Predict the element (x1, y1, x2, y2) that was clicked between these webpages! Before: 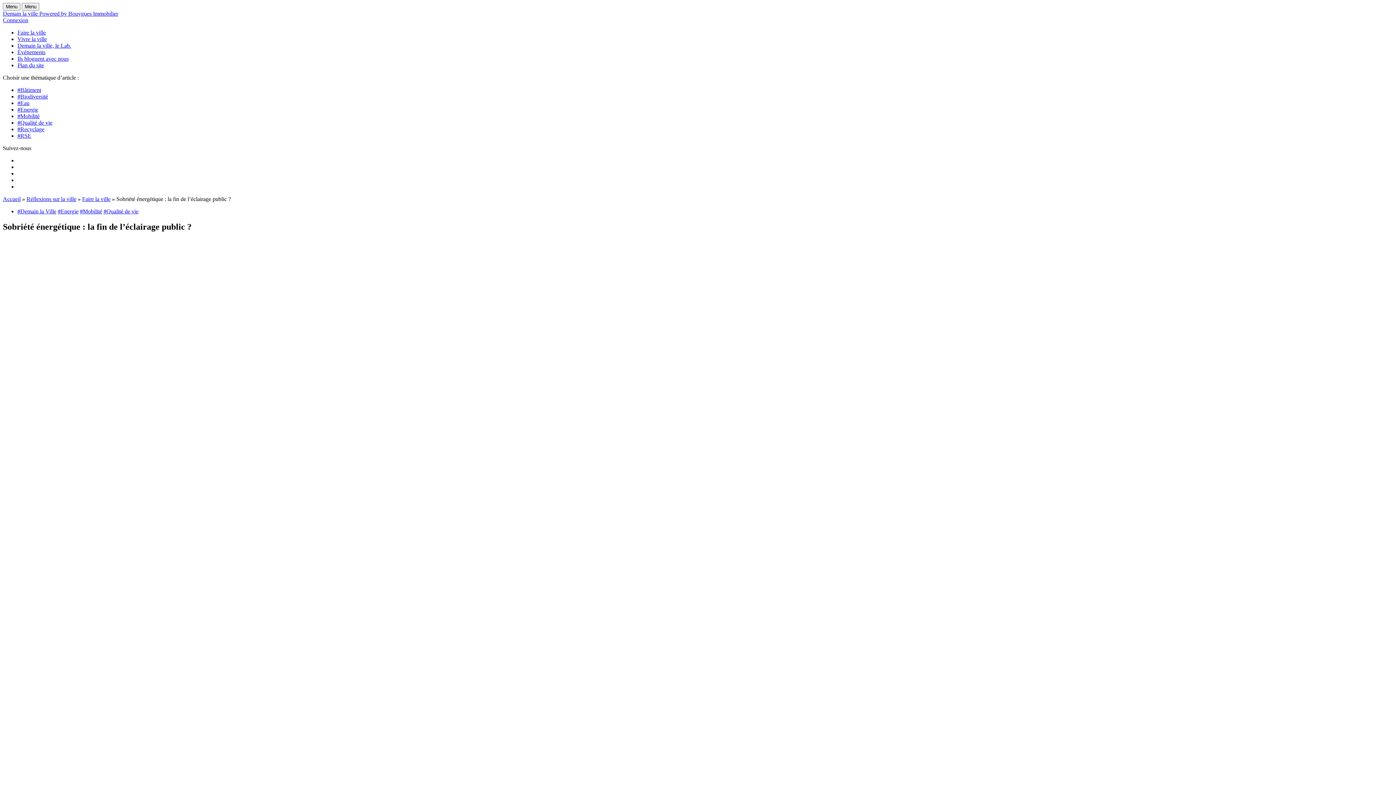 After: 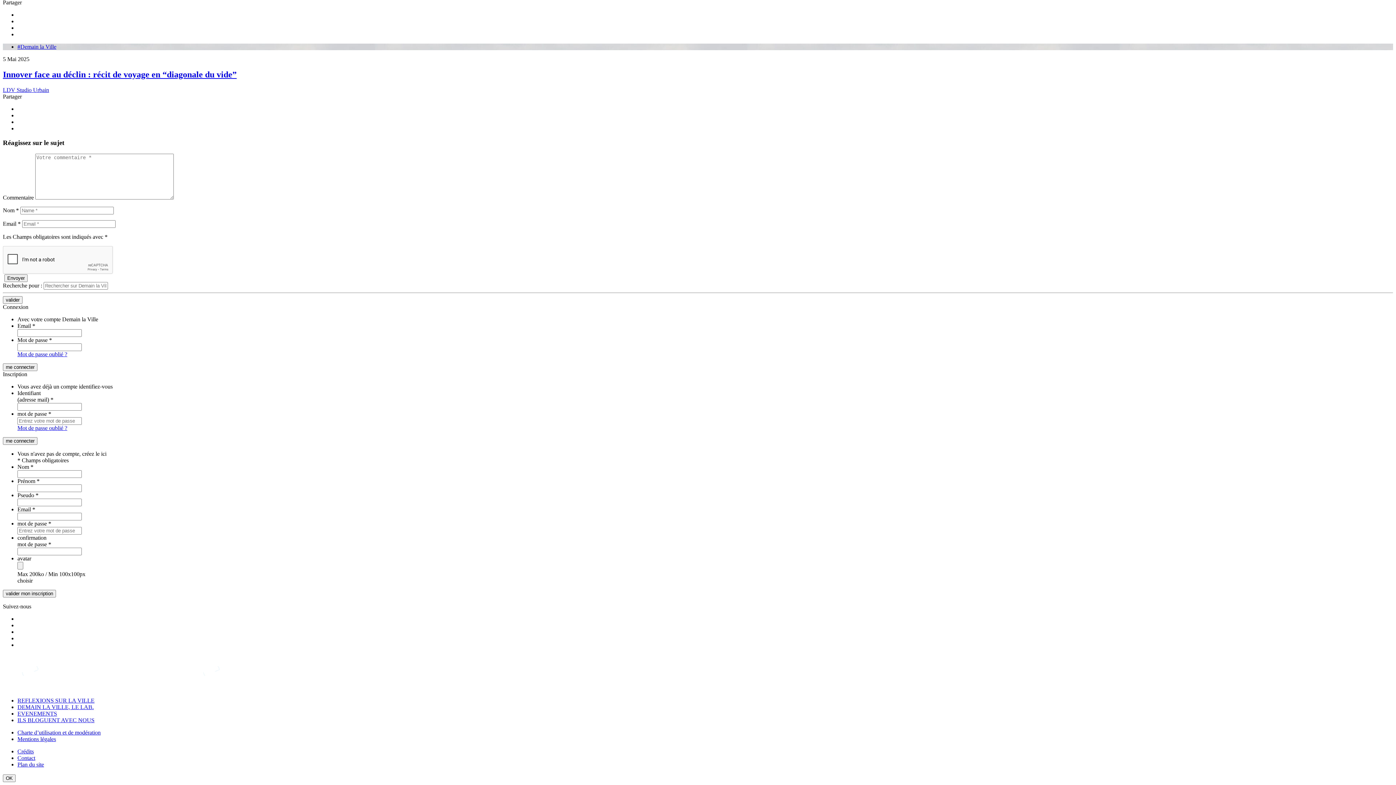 Action: label: Connexion bbox: (2, 17, 28, 23)